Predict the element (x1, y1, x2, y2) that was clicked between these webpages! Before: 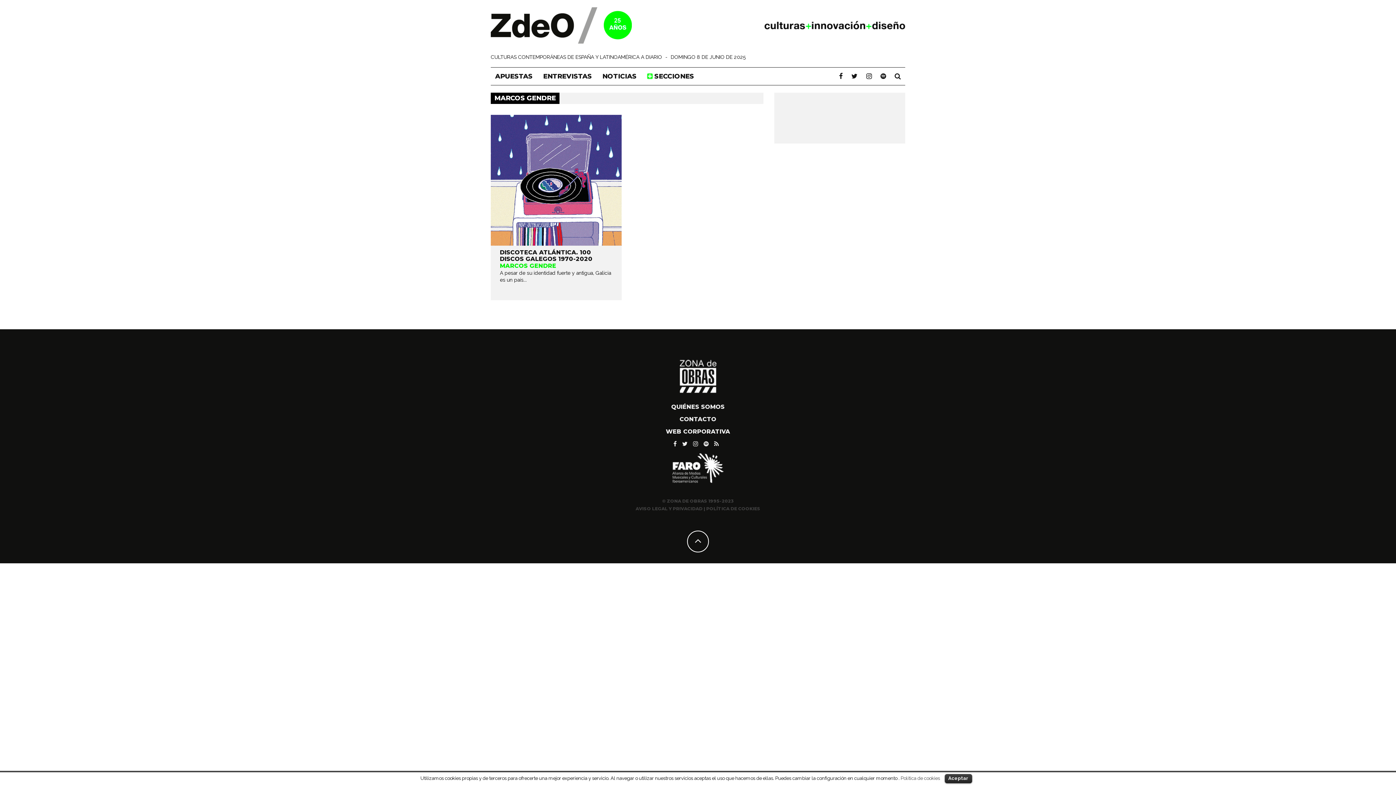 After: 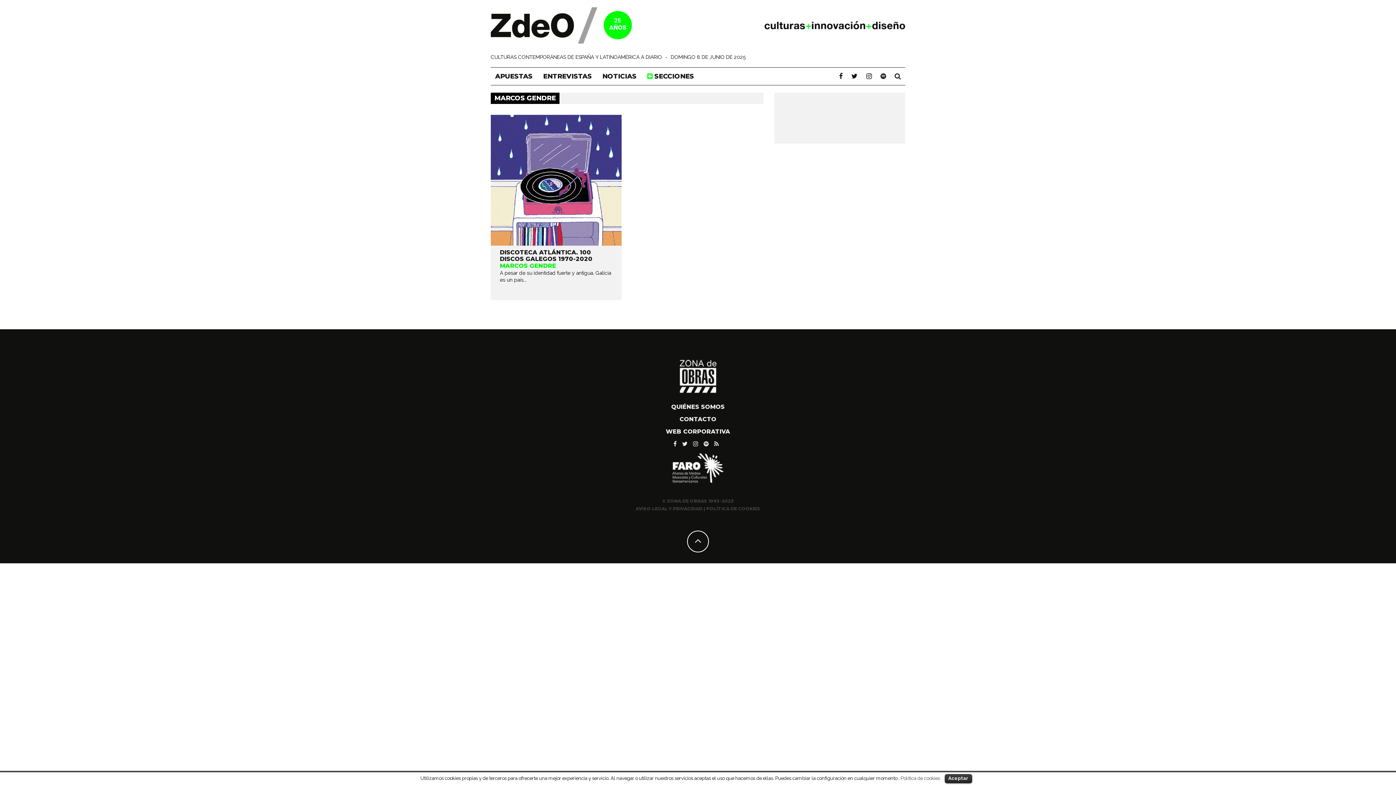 Action: label: Política de cookies bbox: (900, 775, 940, 781)